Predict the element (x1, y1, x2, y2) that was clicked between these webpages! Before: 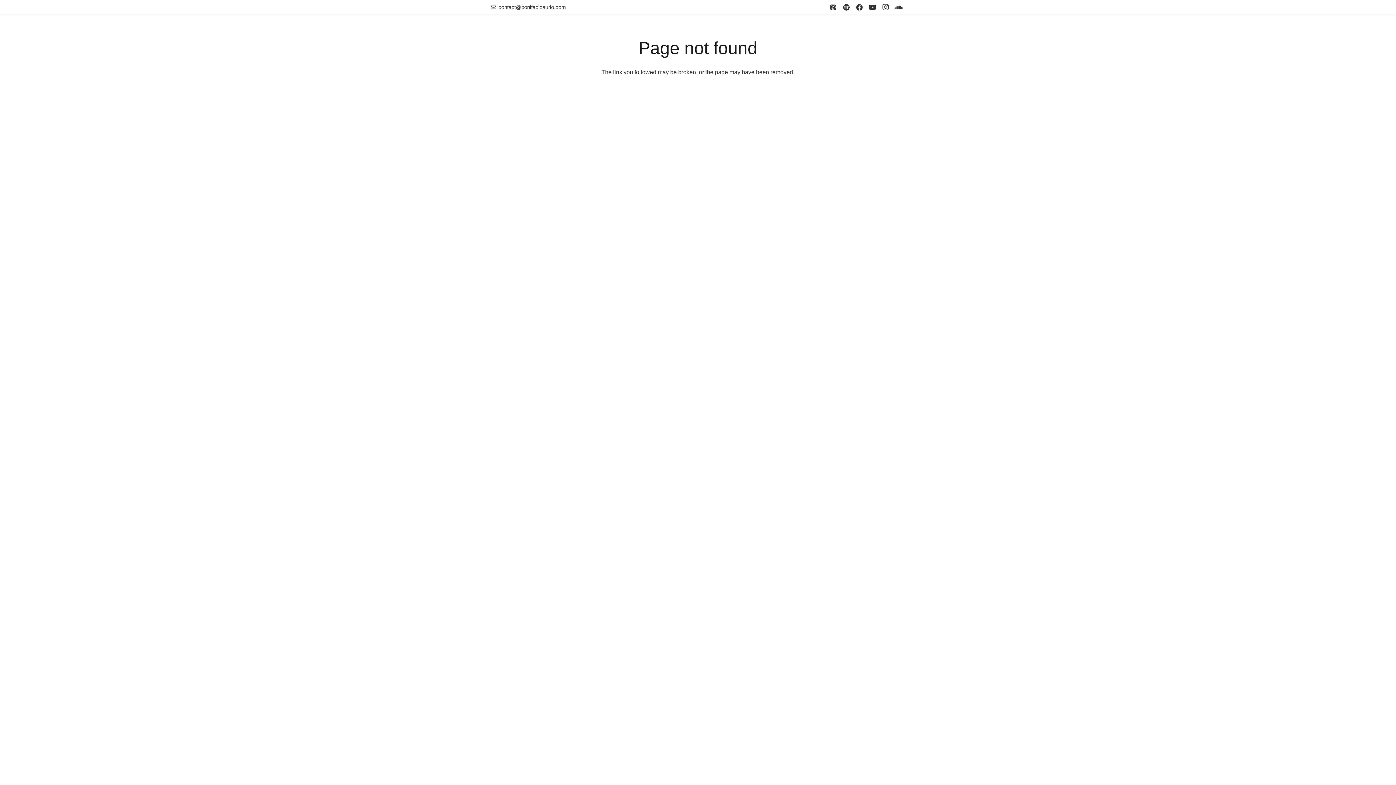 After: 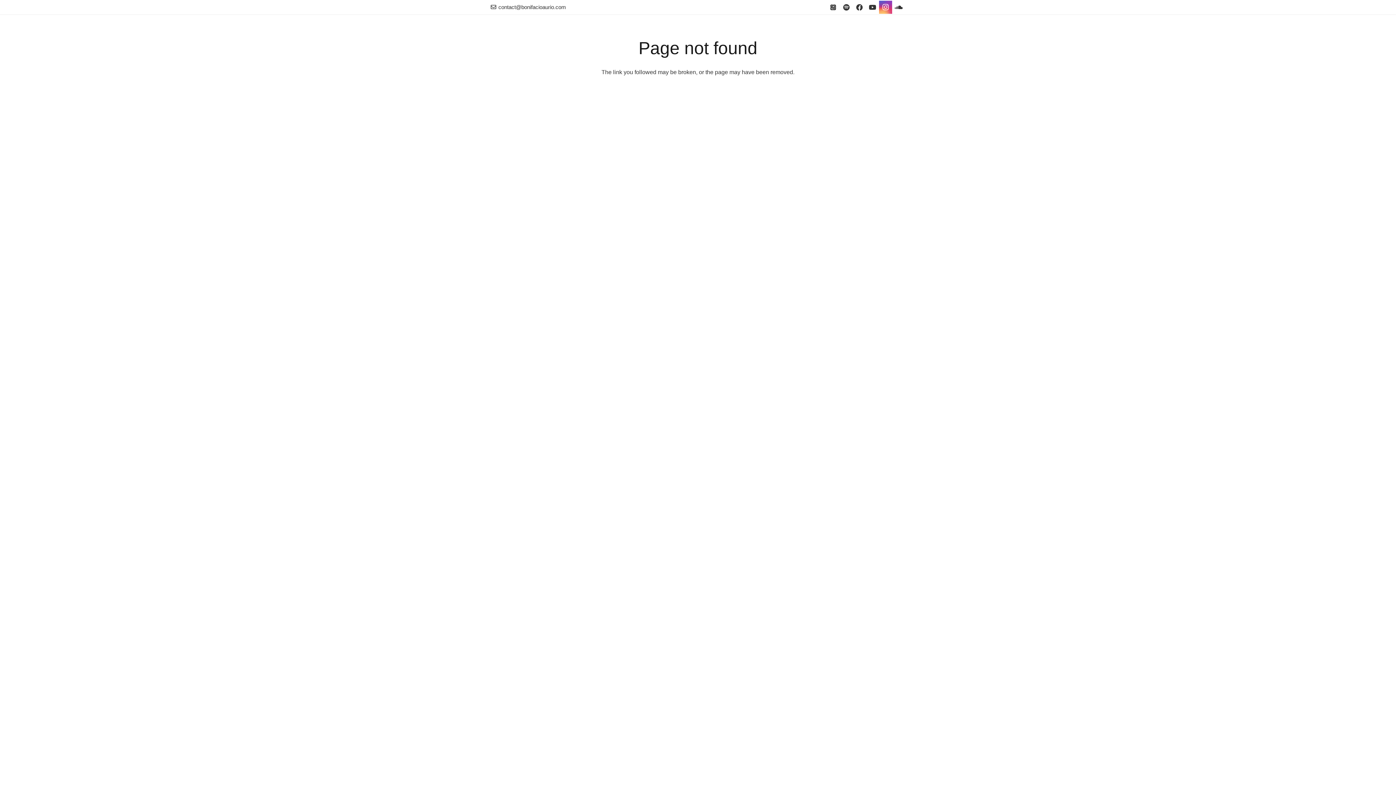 Action: label: Instagram bbox: (879, 0, 892, 13)